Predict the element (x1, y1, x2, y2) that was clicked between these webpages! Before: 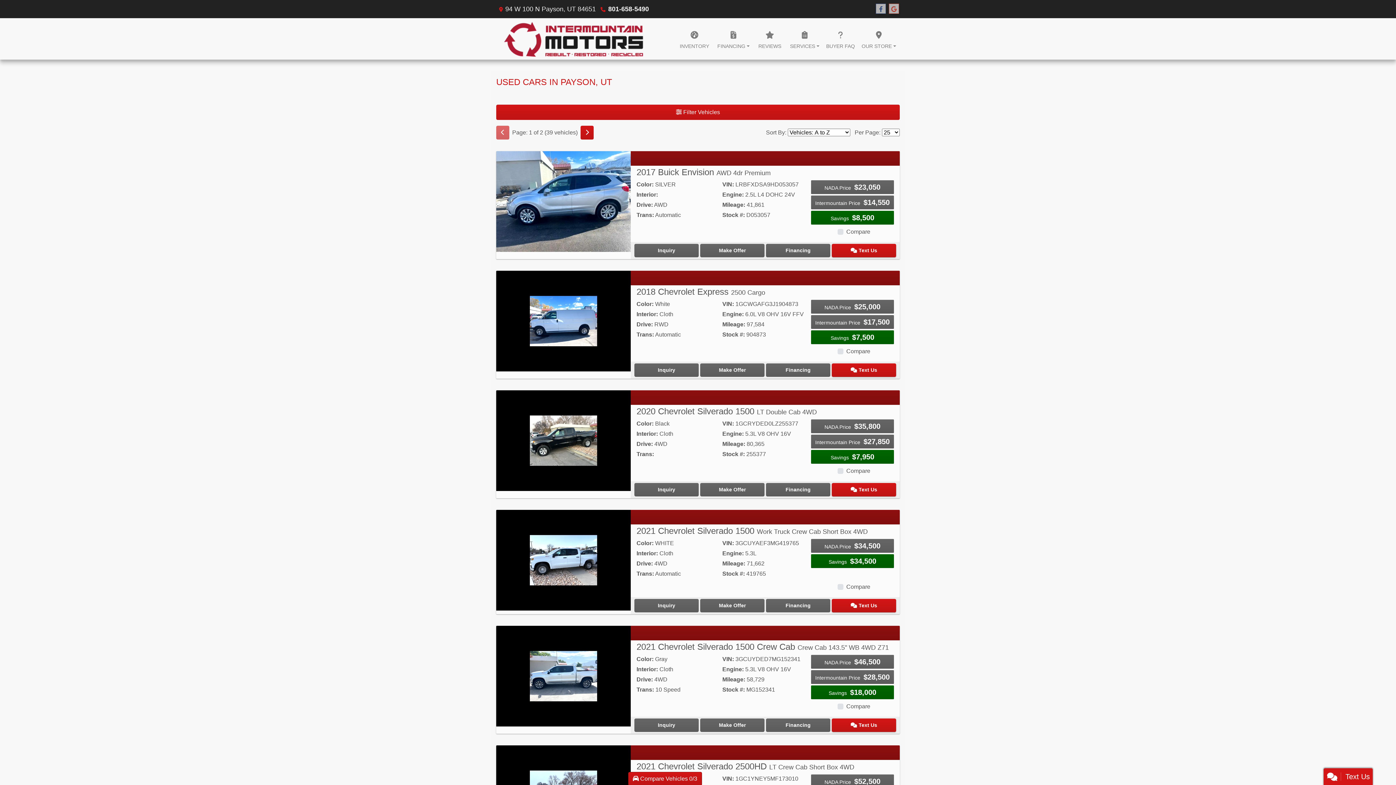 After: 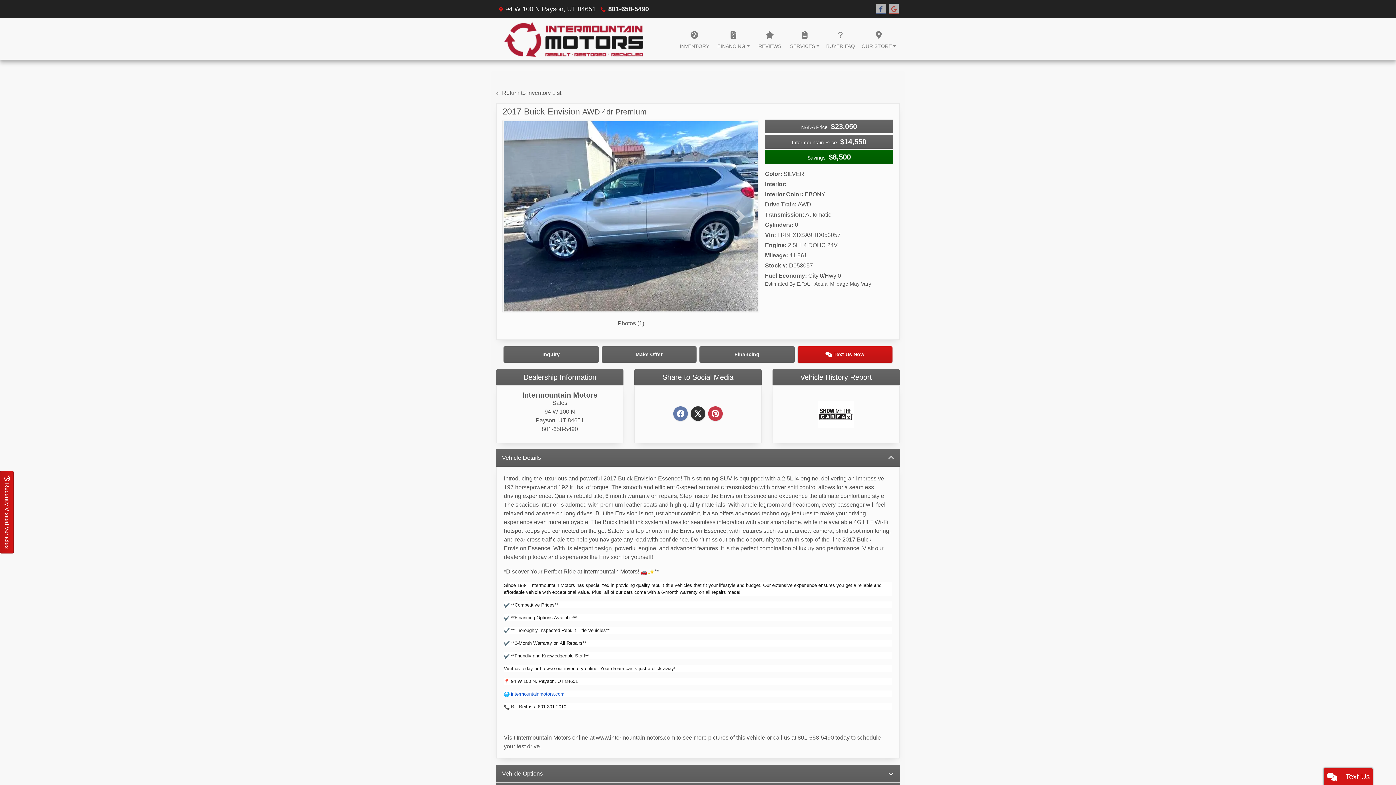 Action: label: 2017 Buick Envision AWD 4dr Premium bbox: (496, 198, 630, 204)